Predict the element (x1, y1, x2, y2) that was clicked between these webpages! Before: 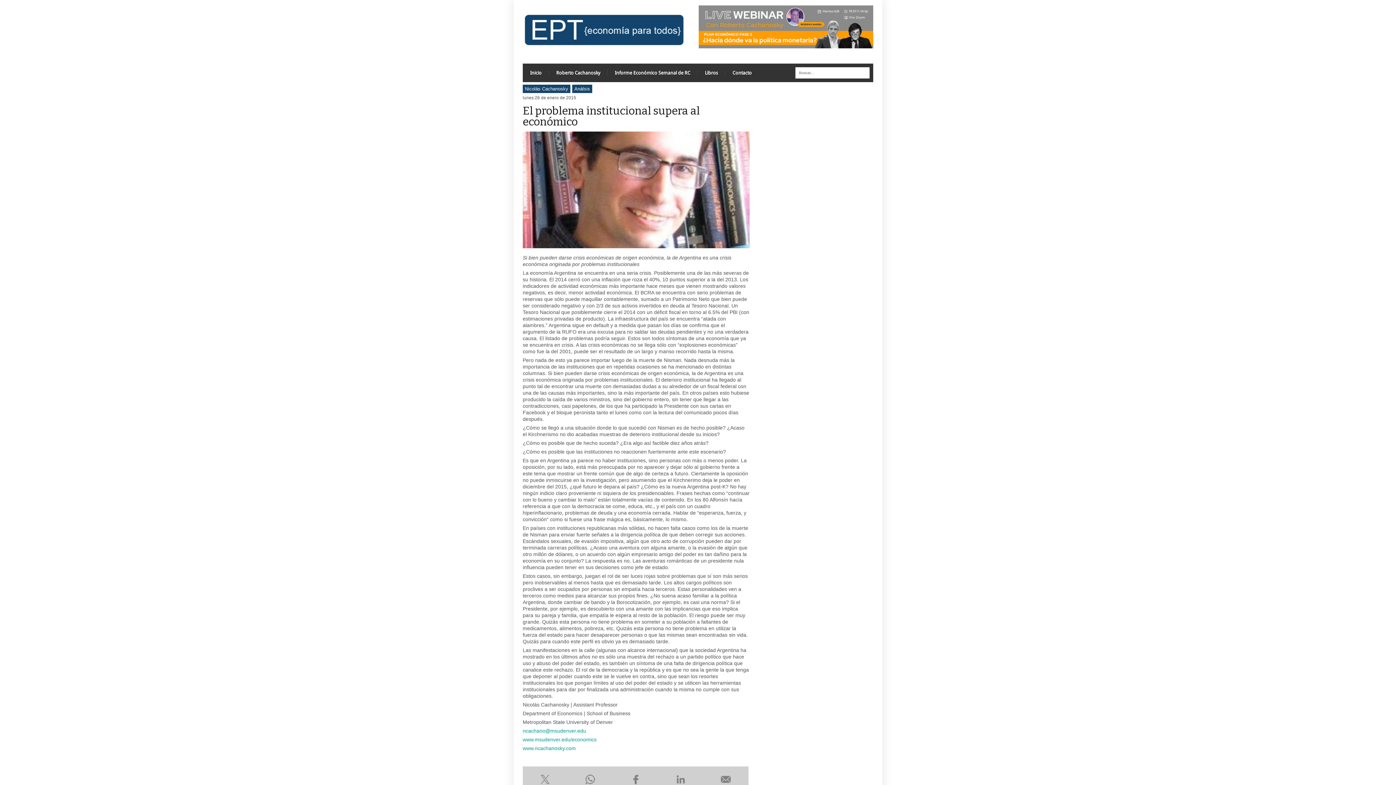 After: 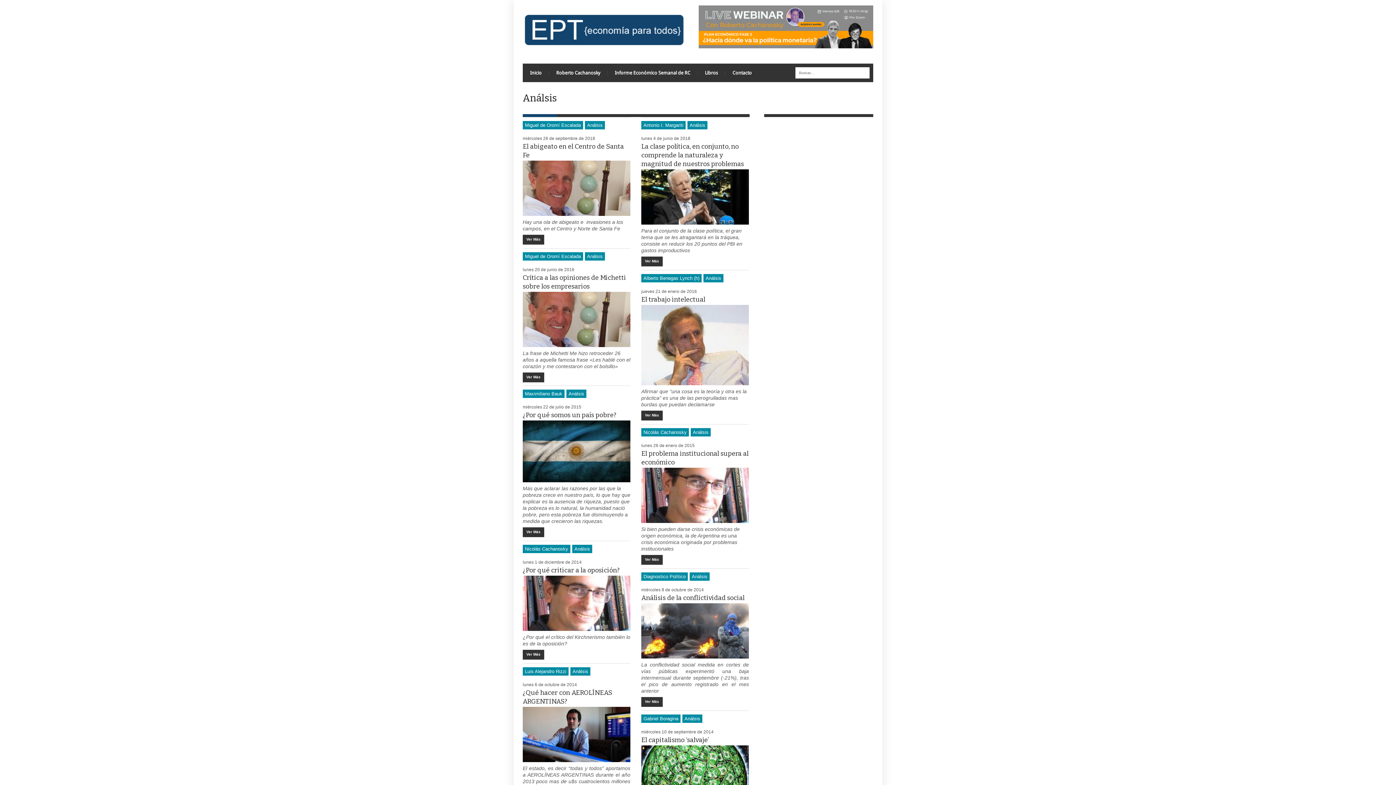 Action: label: Análsis bbox: (572, 84, 592, 93)